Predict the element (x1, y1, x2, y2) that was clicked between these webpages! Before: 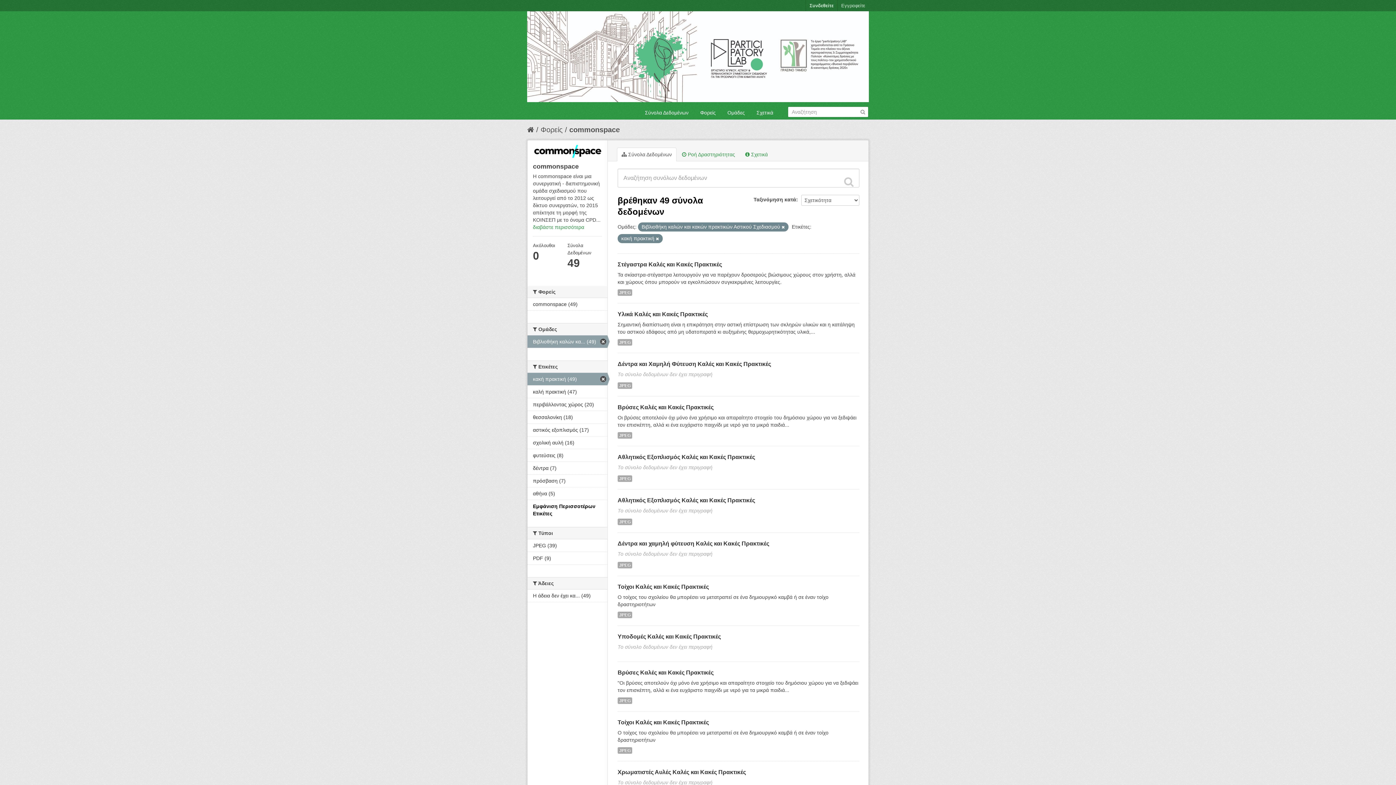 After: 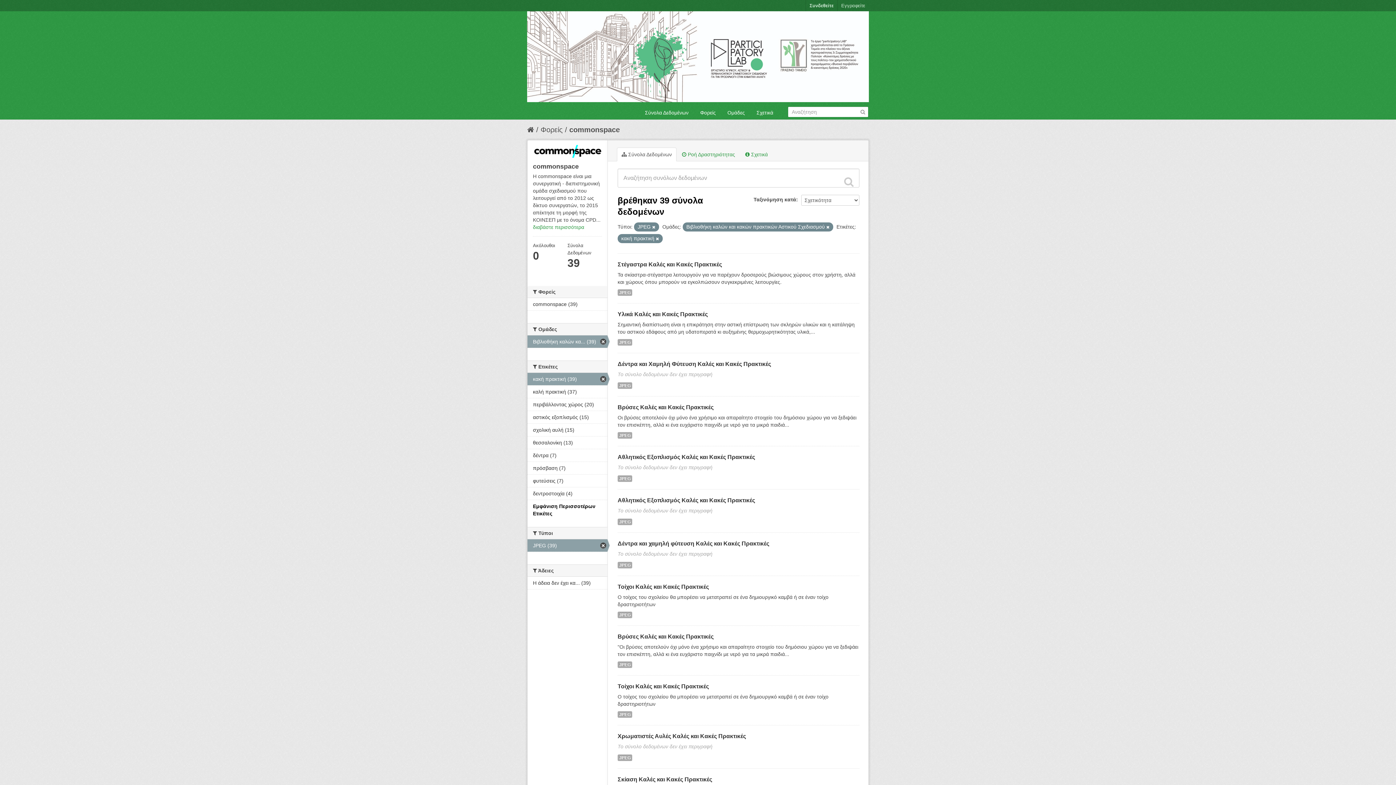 Action: bbox: (527, 539, 607, 552) label: JPEG (39)